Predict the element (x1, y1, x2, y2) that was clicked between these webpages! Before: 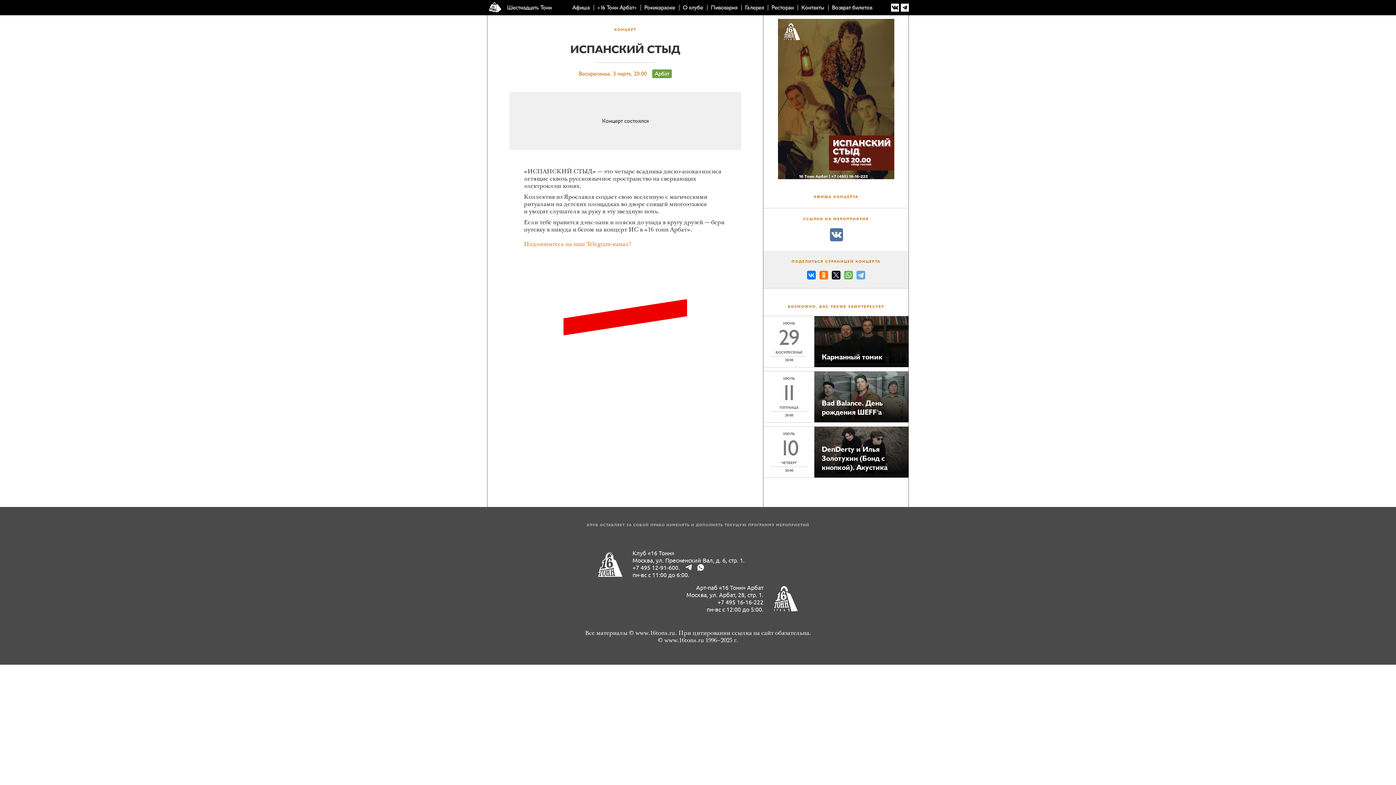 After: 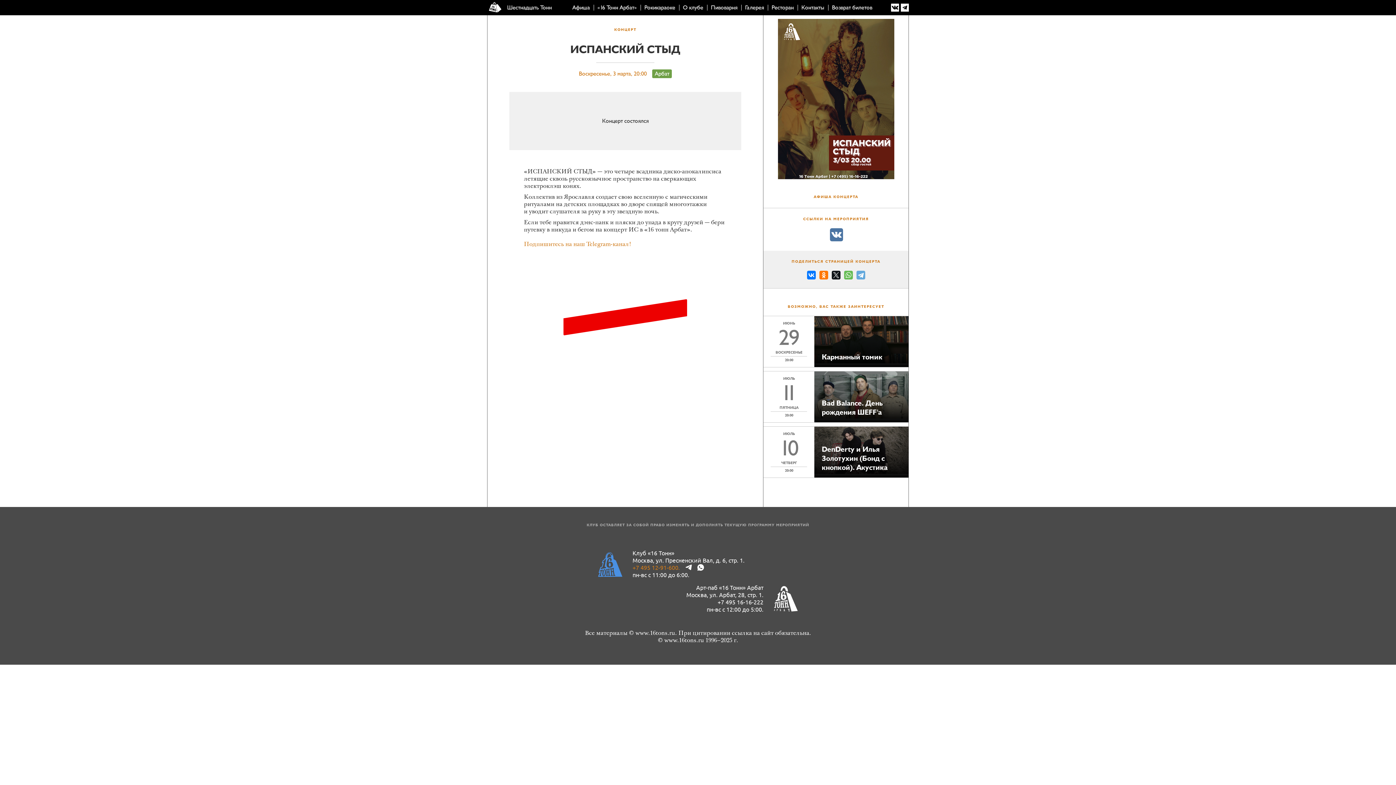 Action: bbox: (632, 564, 680, 571) label: +7 495 12-91-600.